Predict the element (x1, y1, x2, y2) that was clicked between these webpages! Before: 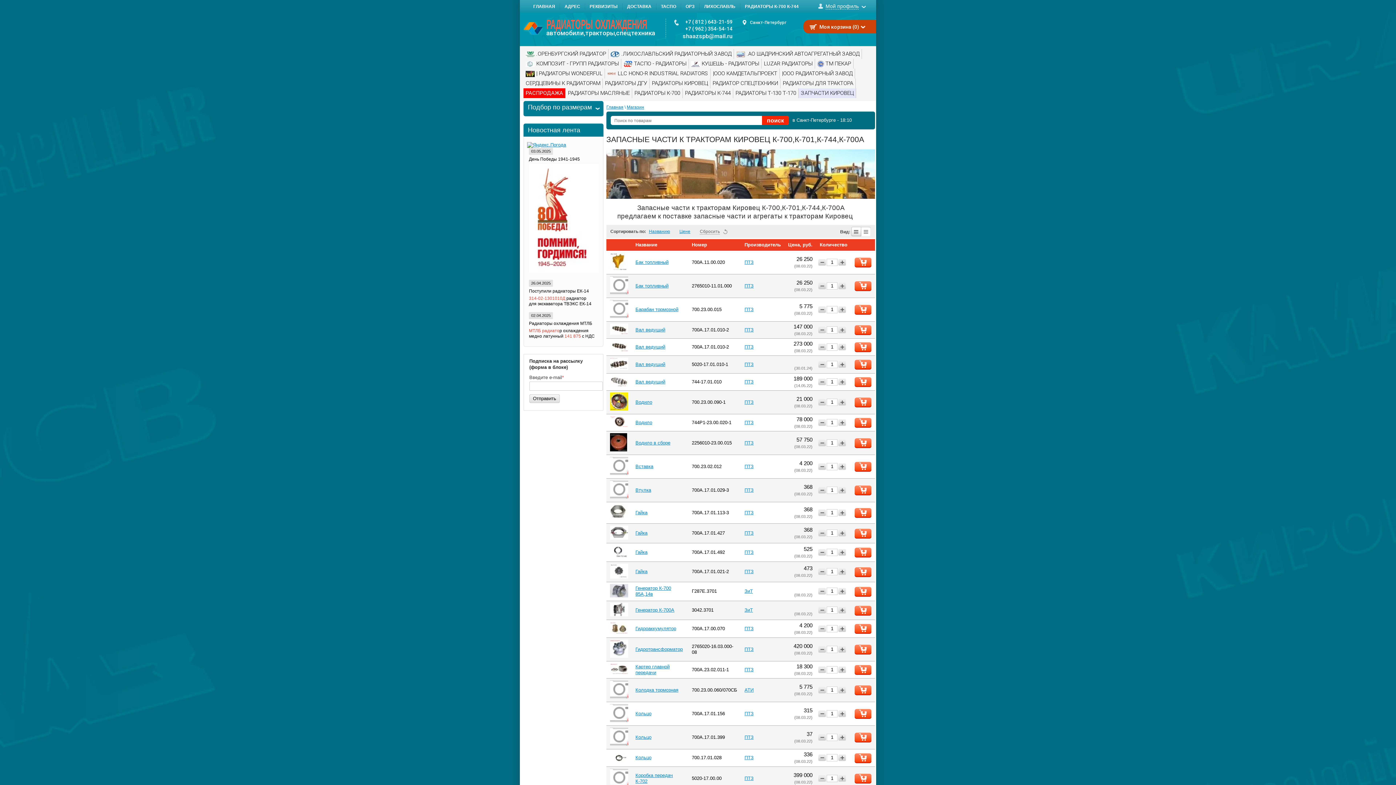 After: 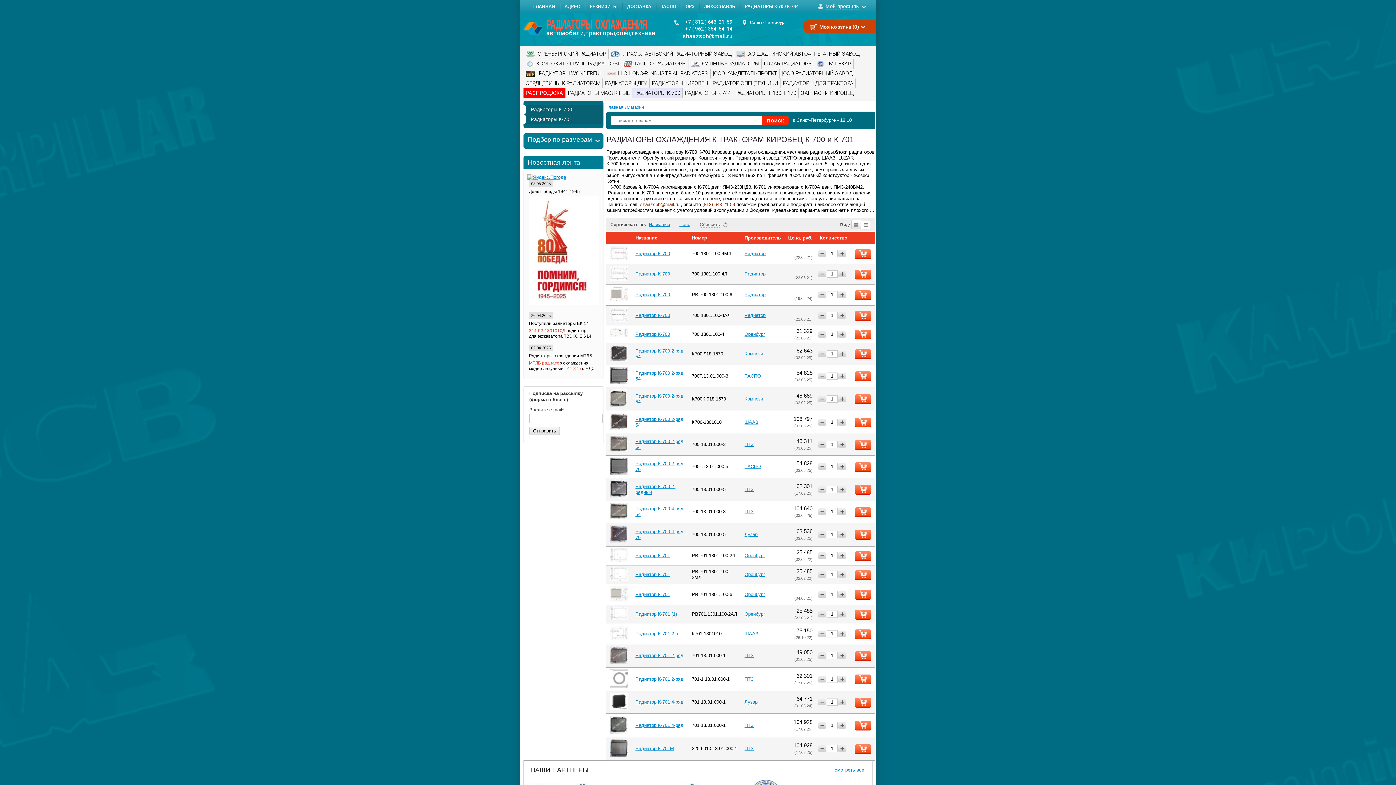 Action: label: РАДИАТОРЫ К-700 bbox: (632, 88, 682, 98)